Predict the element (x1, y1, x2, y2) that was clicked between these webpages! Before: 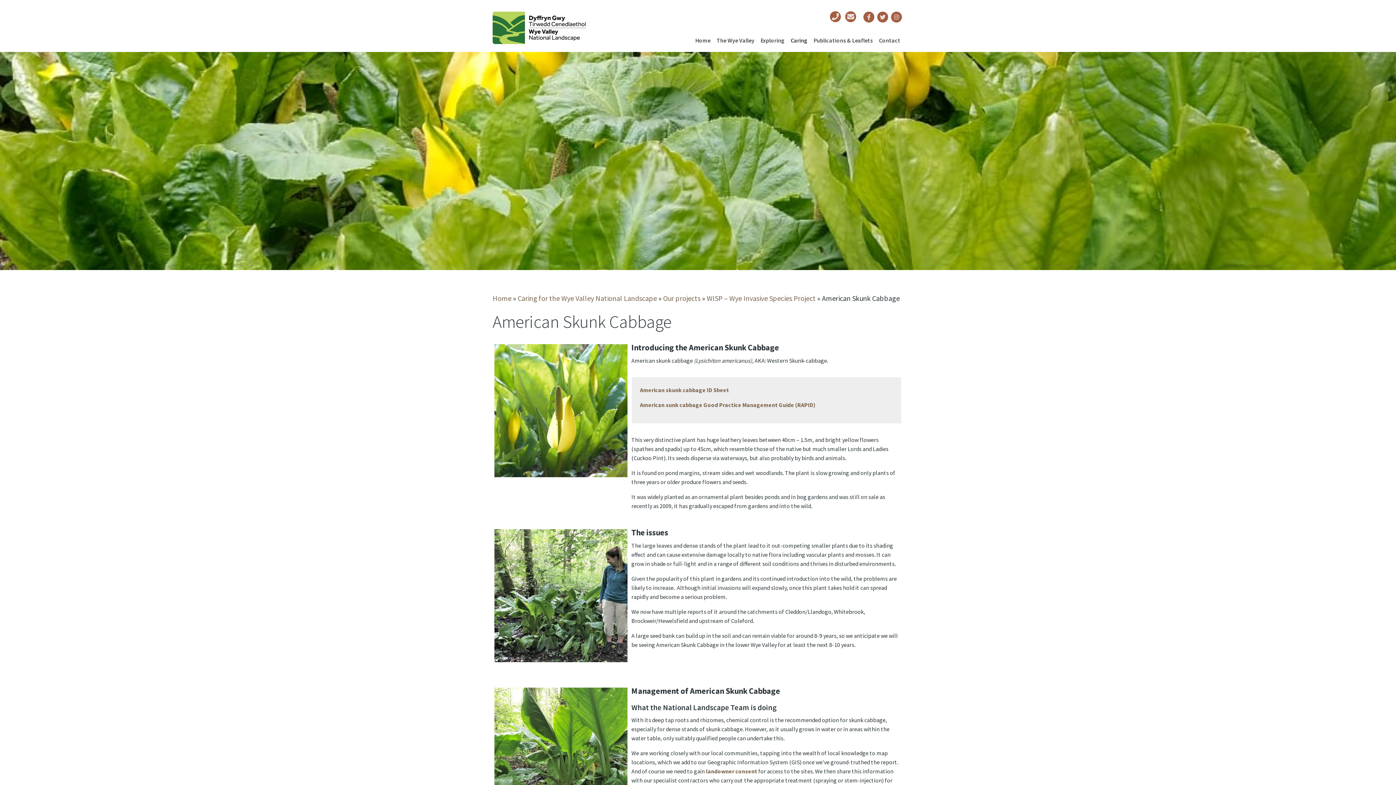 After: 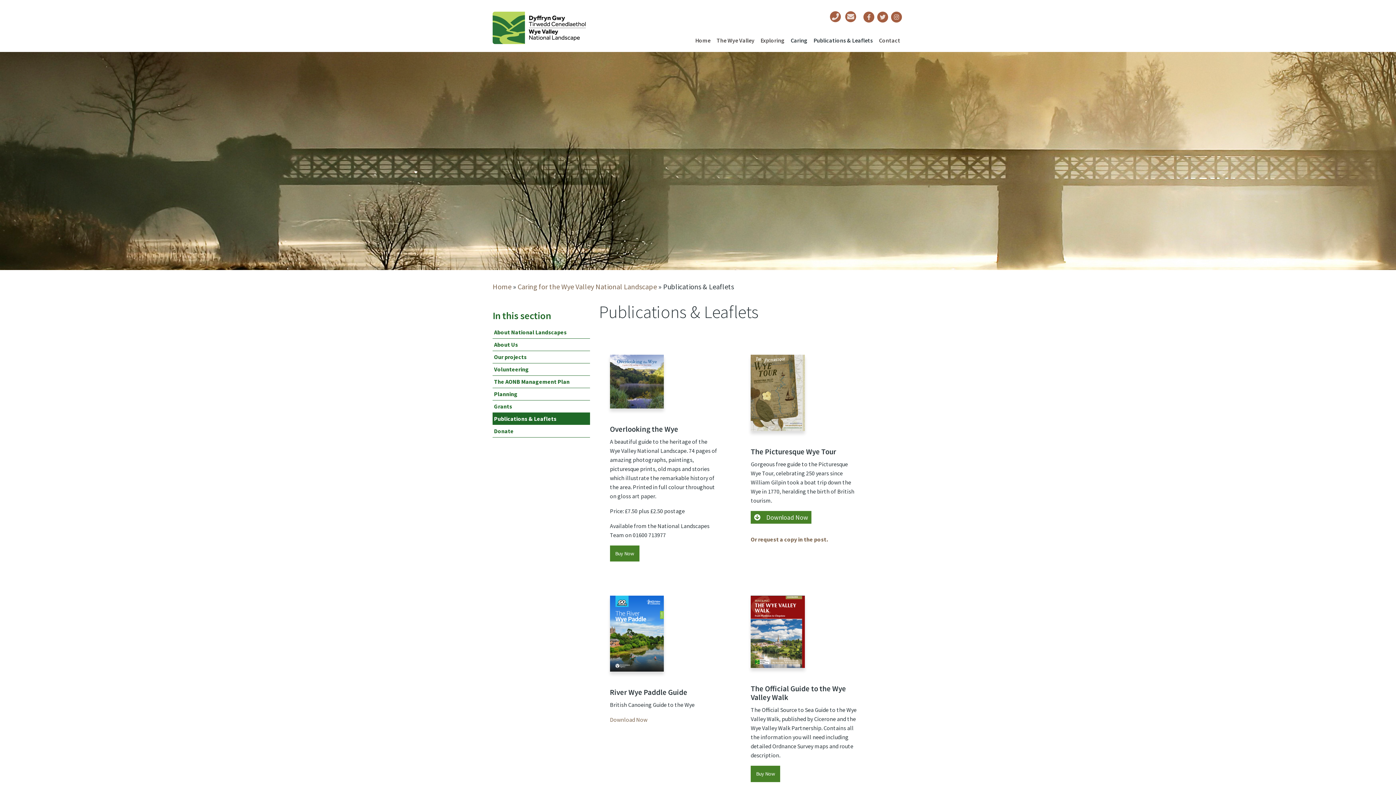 Action: bbox: (813, 28, 872, 51) label: Publications & Leaflets